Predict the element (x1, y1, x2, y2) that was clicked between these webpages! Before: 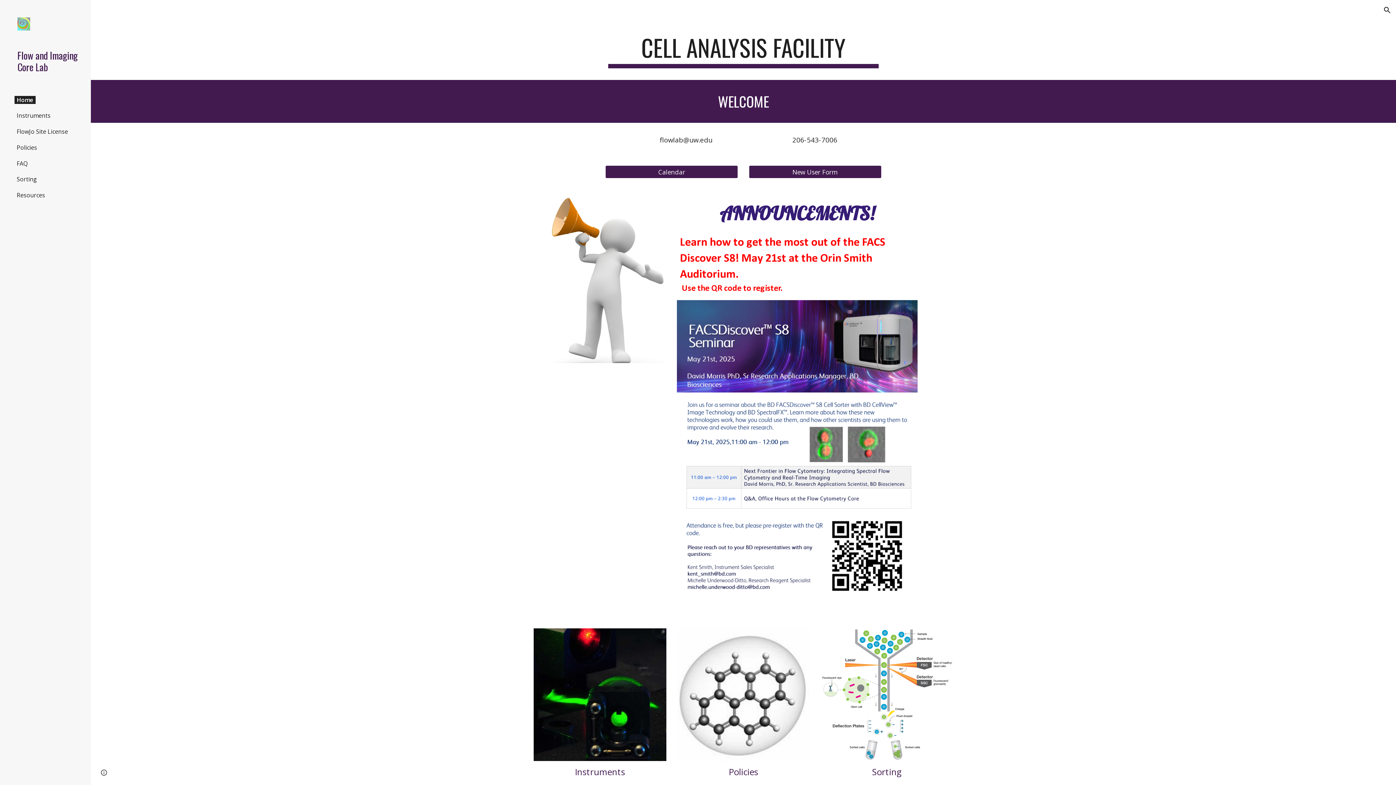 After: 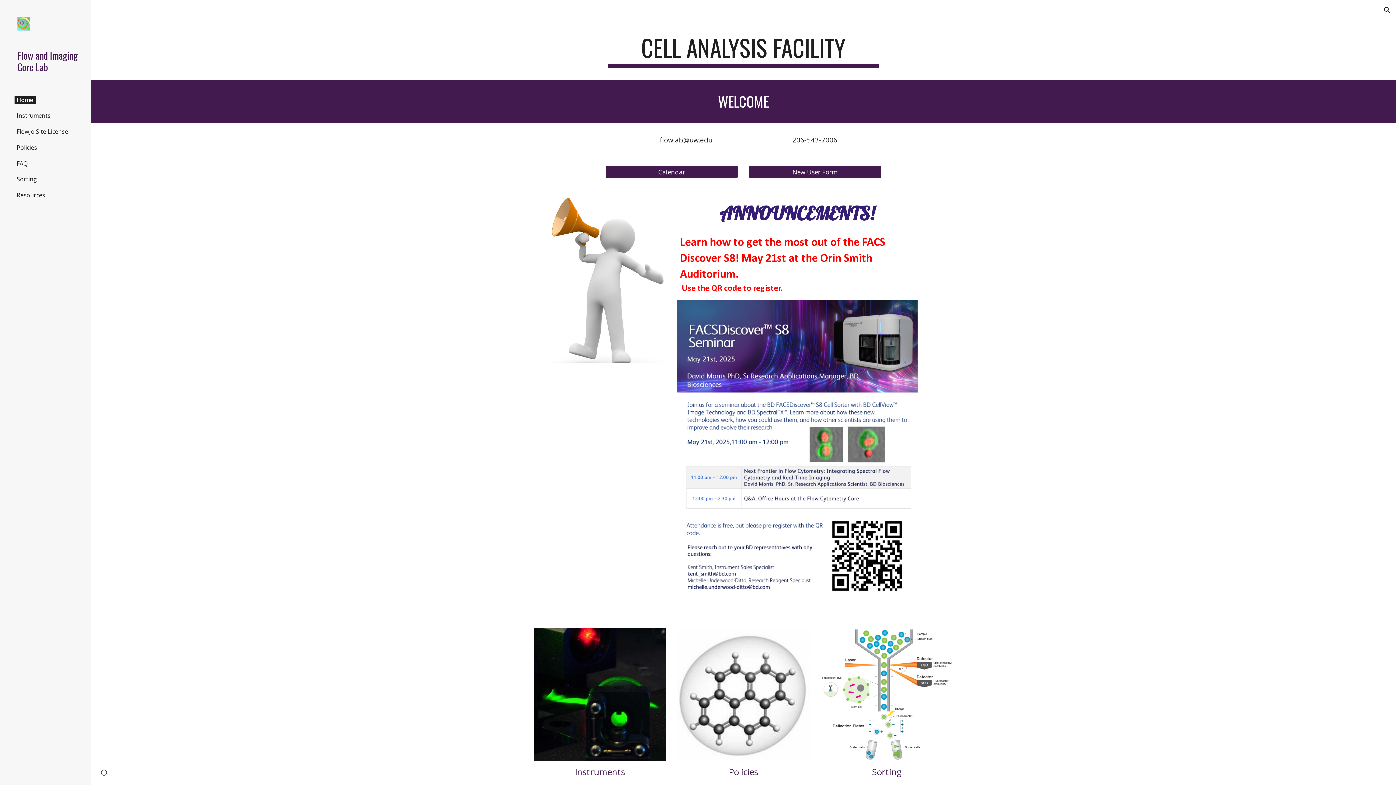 Action: label: lowlab@uw.edu	 bbox: (662, 135, 717, 144)